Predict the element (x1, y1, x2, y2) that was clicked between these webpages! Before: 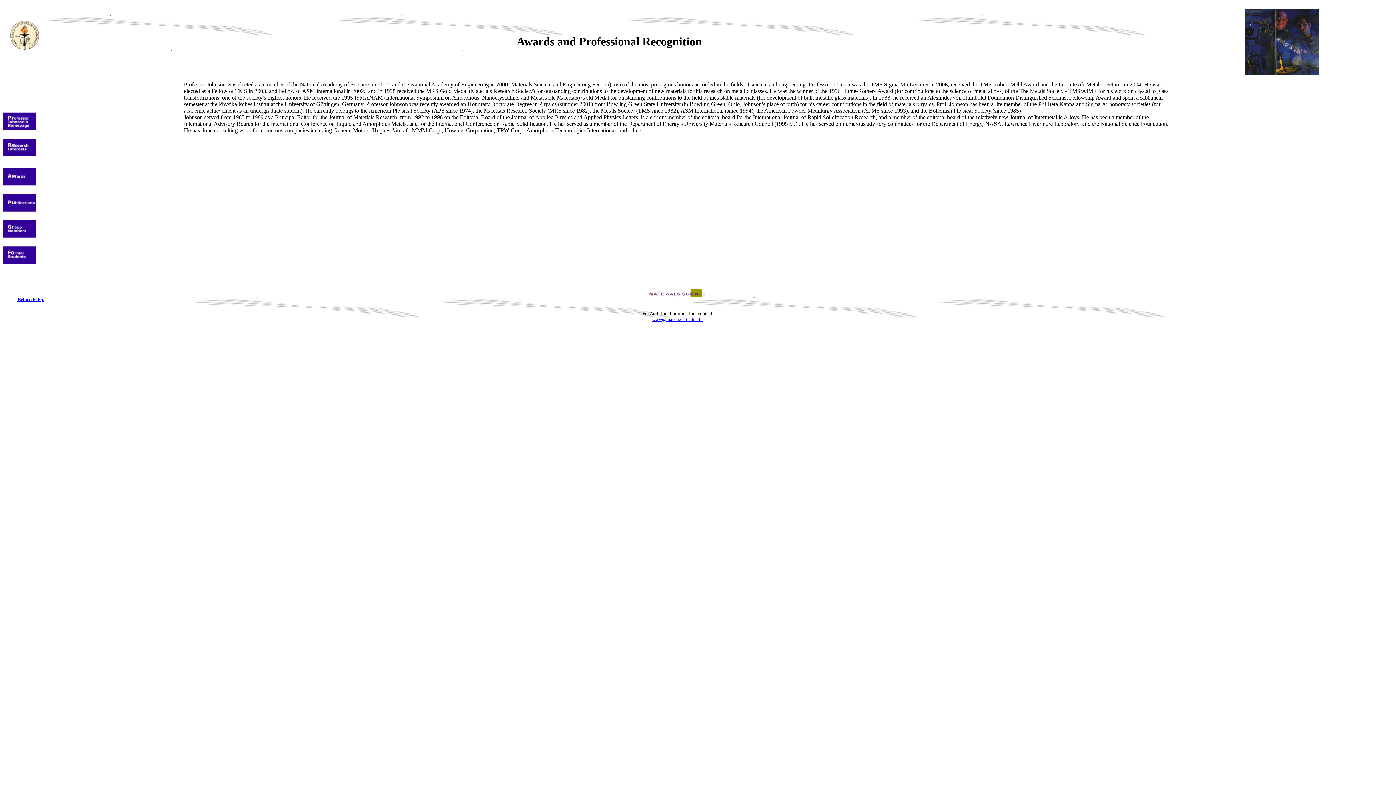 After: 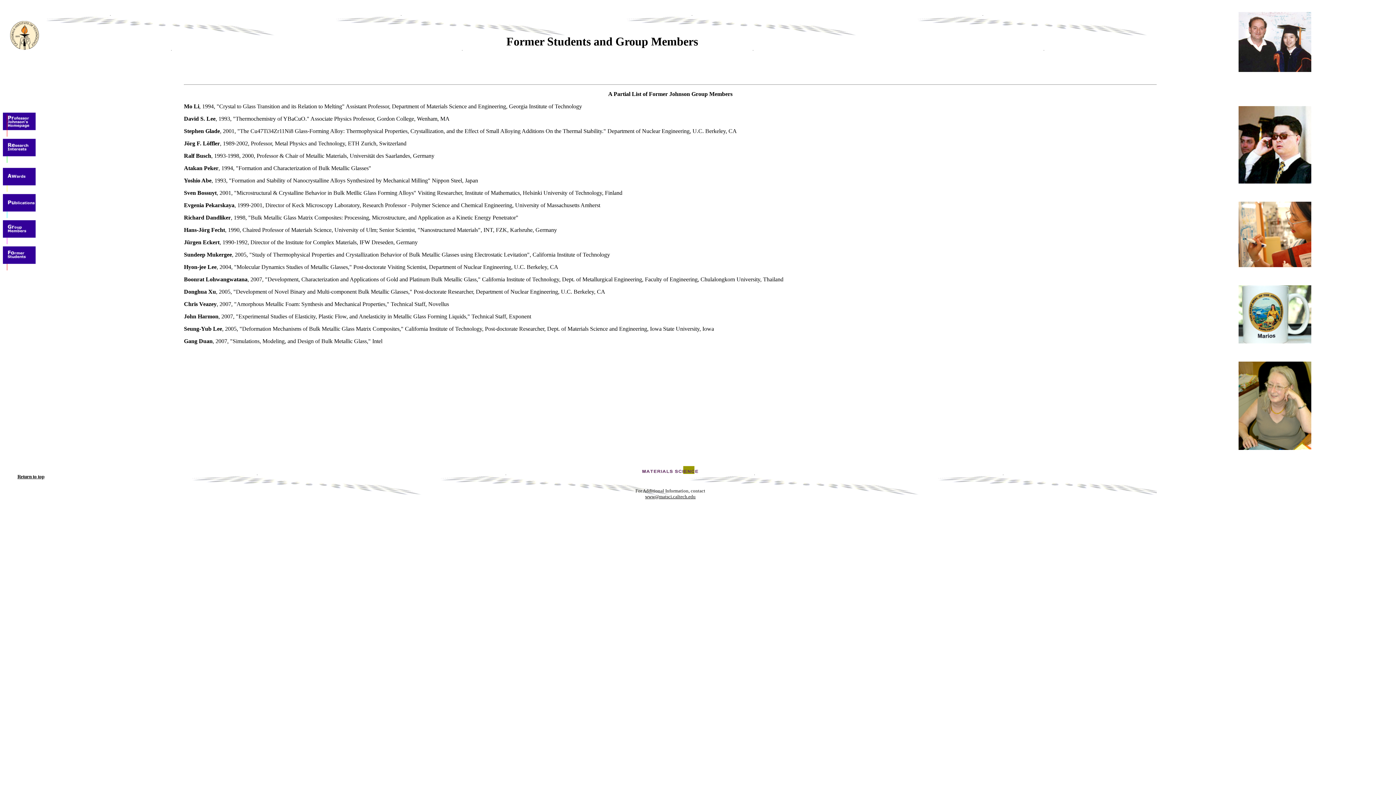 Action: bbox: (2, 260, 35, 273)